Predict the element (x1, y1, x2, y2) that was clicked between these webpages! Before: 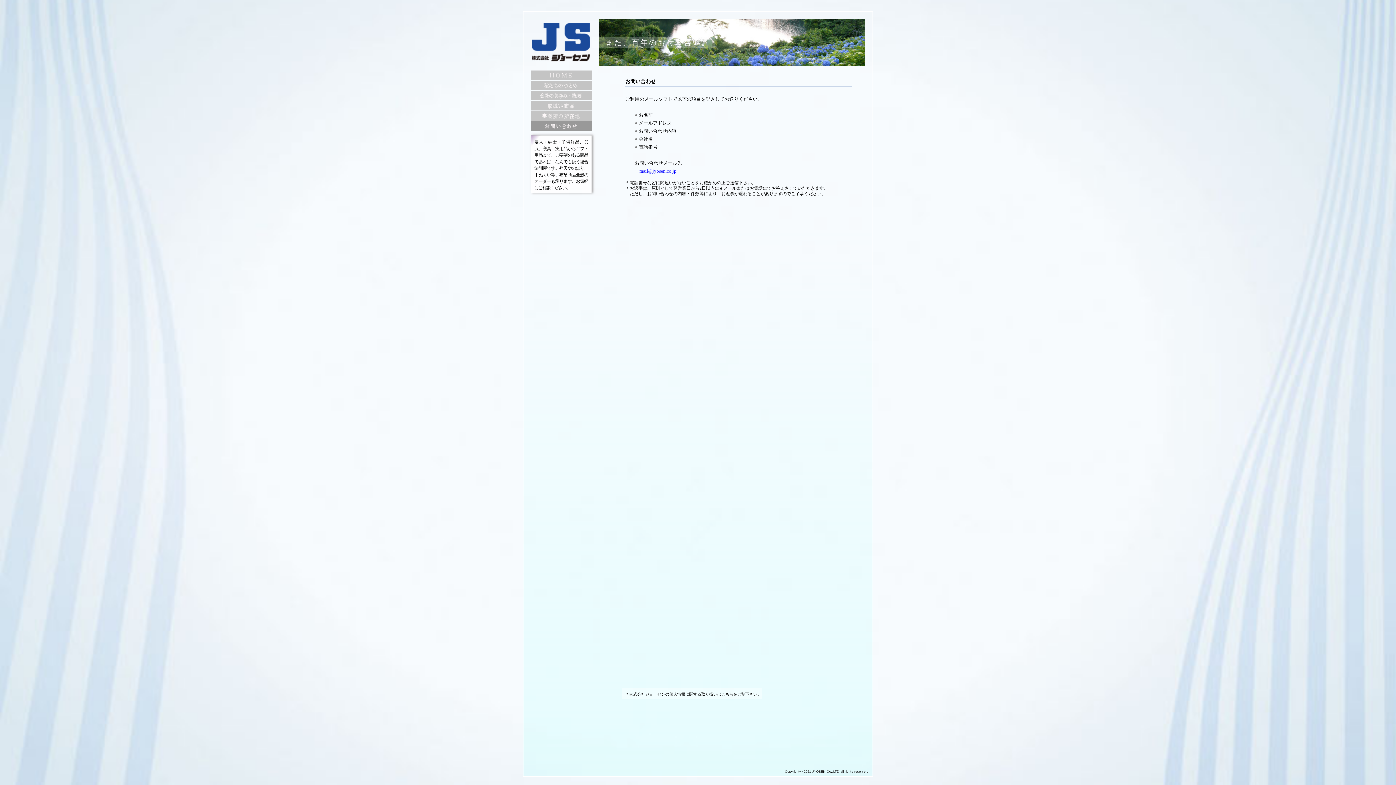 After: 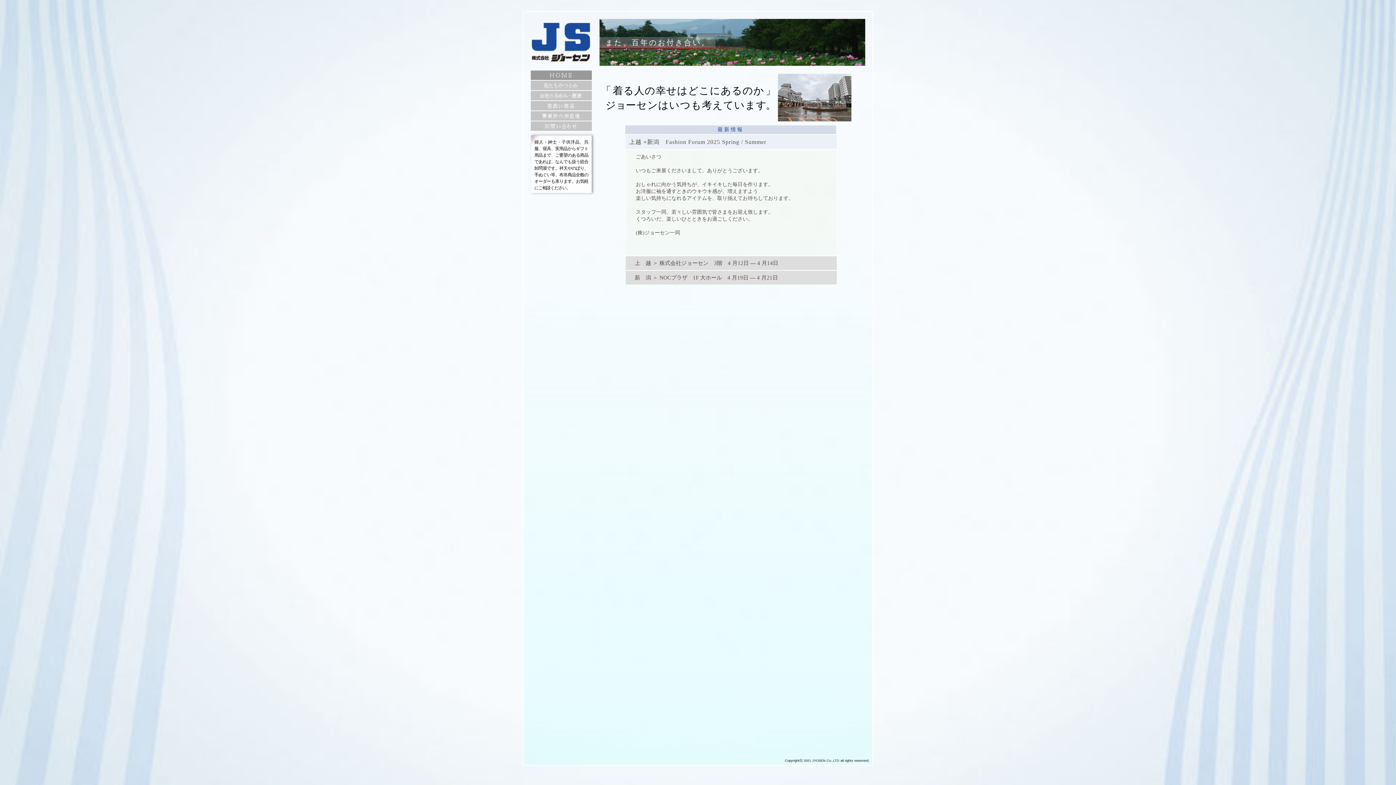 Action: bbox: (530, 70, 592, 80)